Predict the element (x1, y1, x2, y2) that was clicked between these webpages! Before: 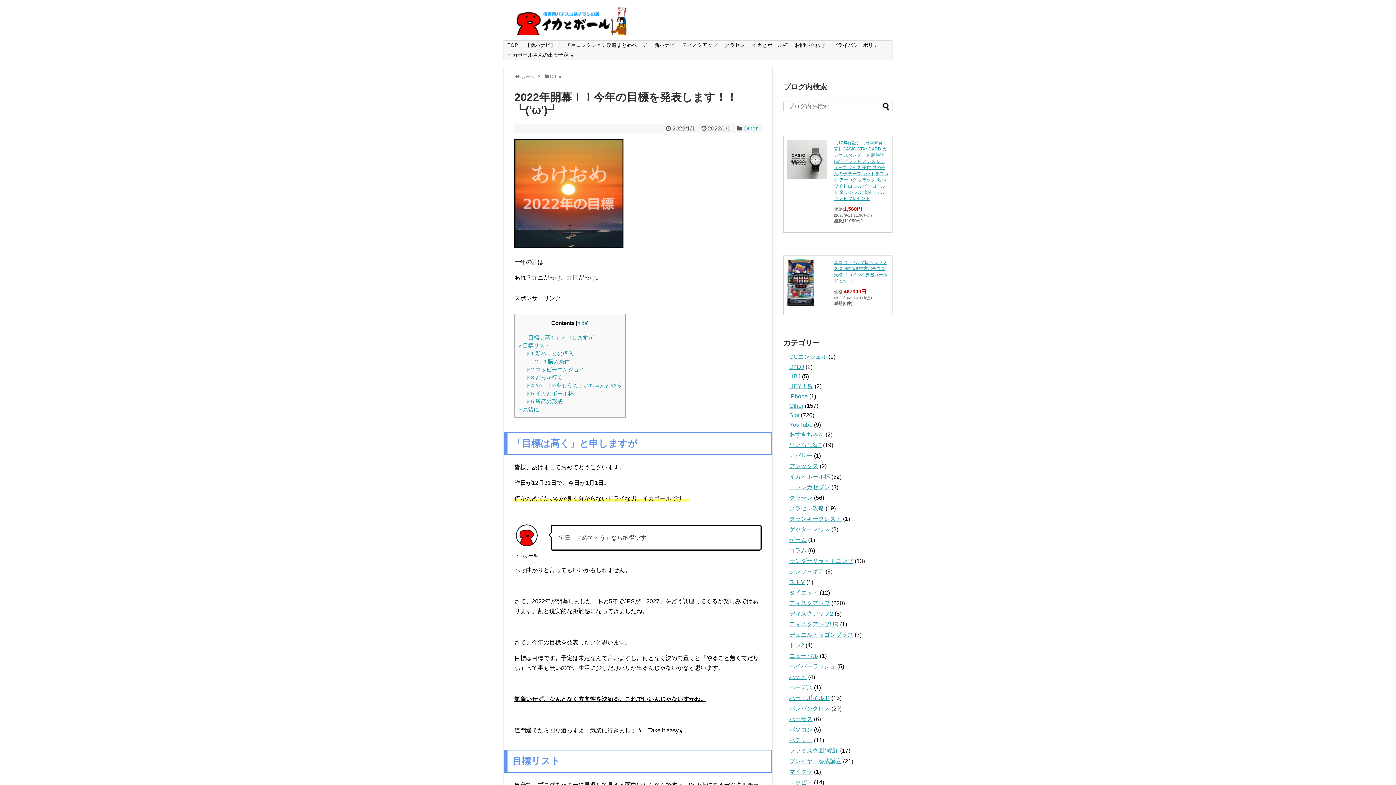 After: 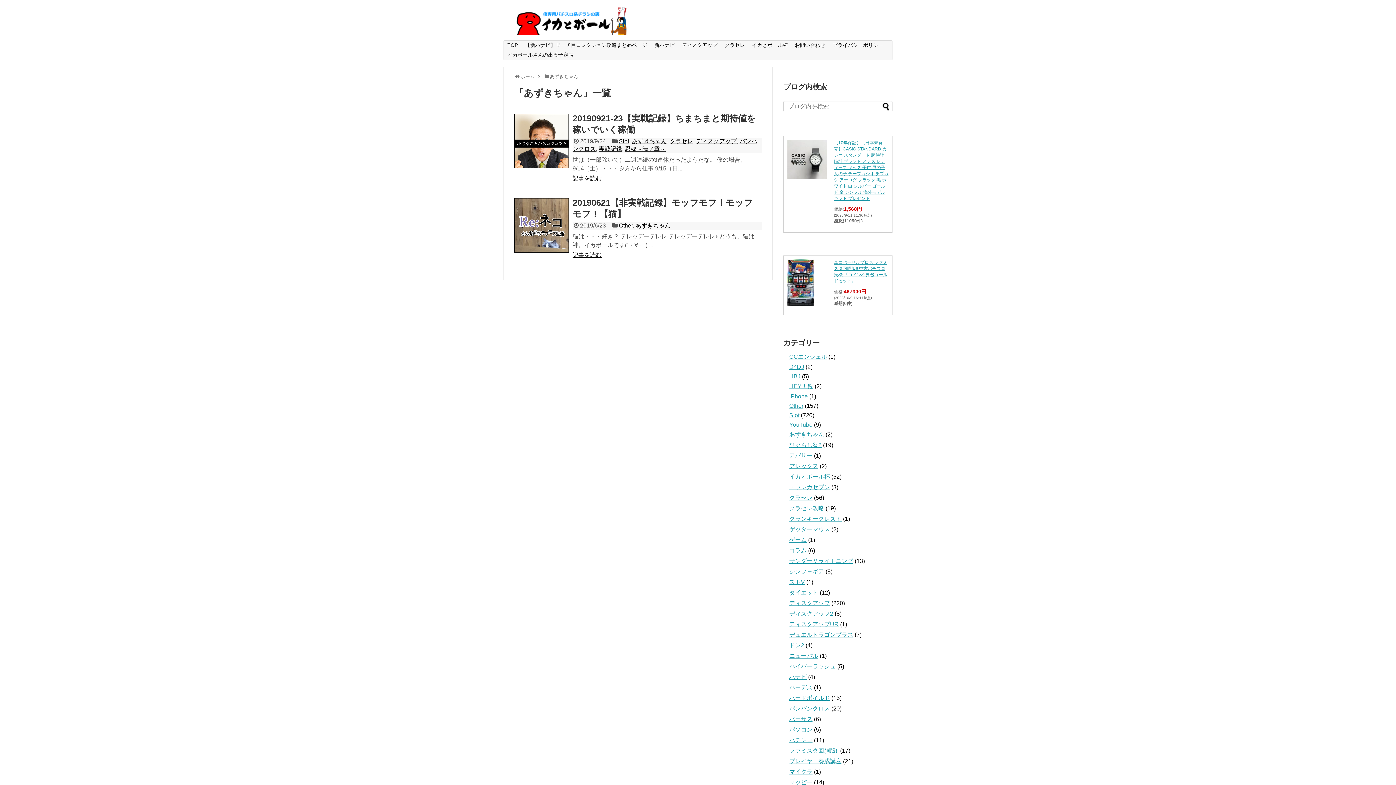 Action: label: あずきちゃん bbox: (789, 431, 824, 437)